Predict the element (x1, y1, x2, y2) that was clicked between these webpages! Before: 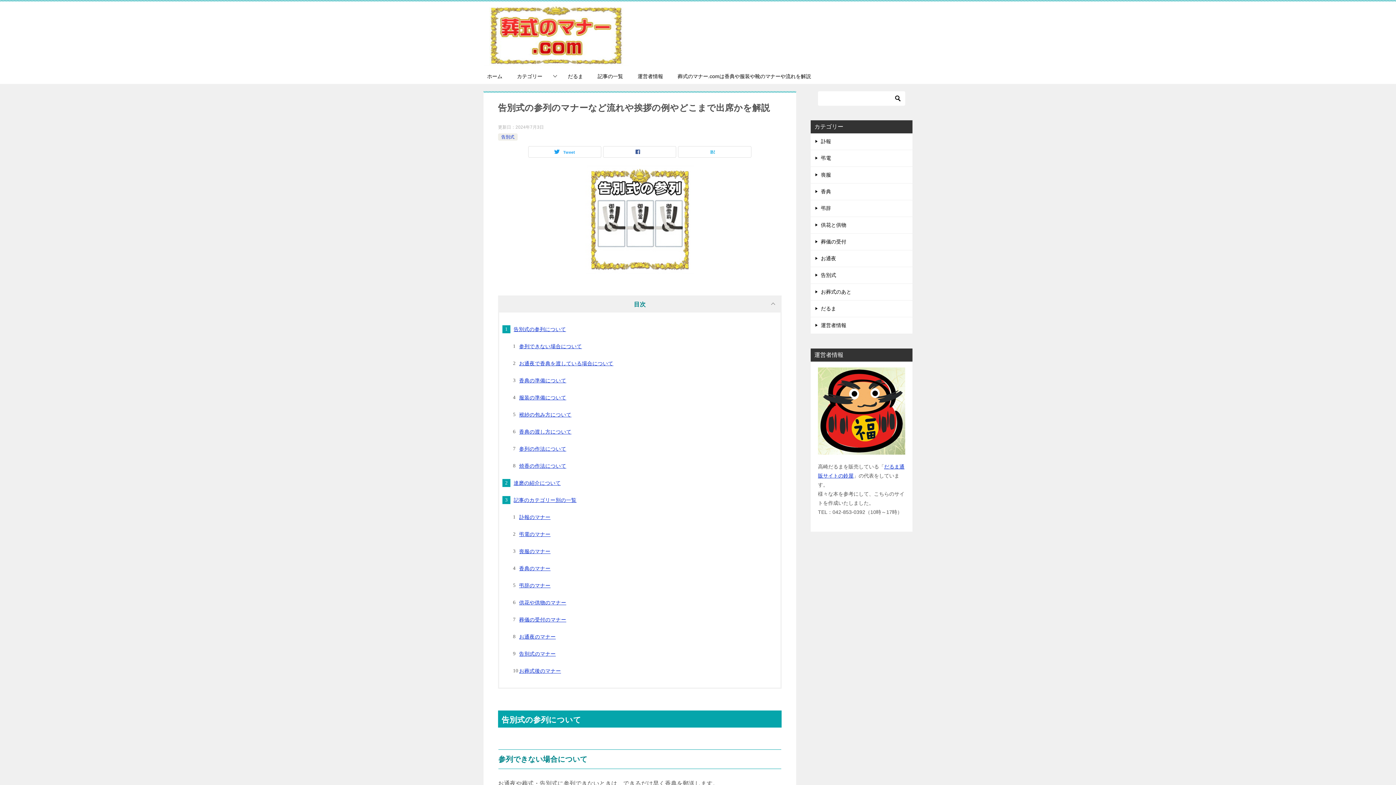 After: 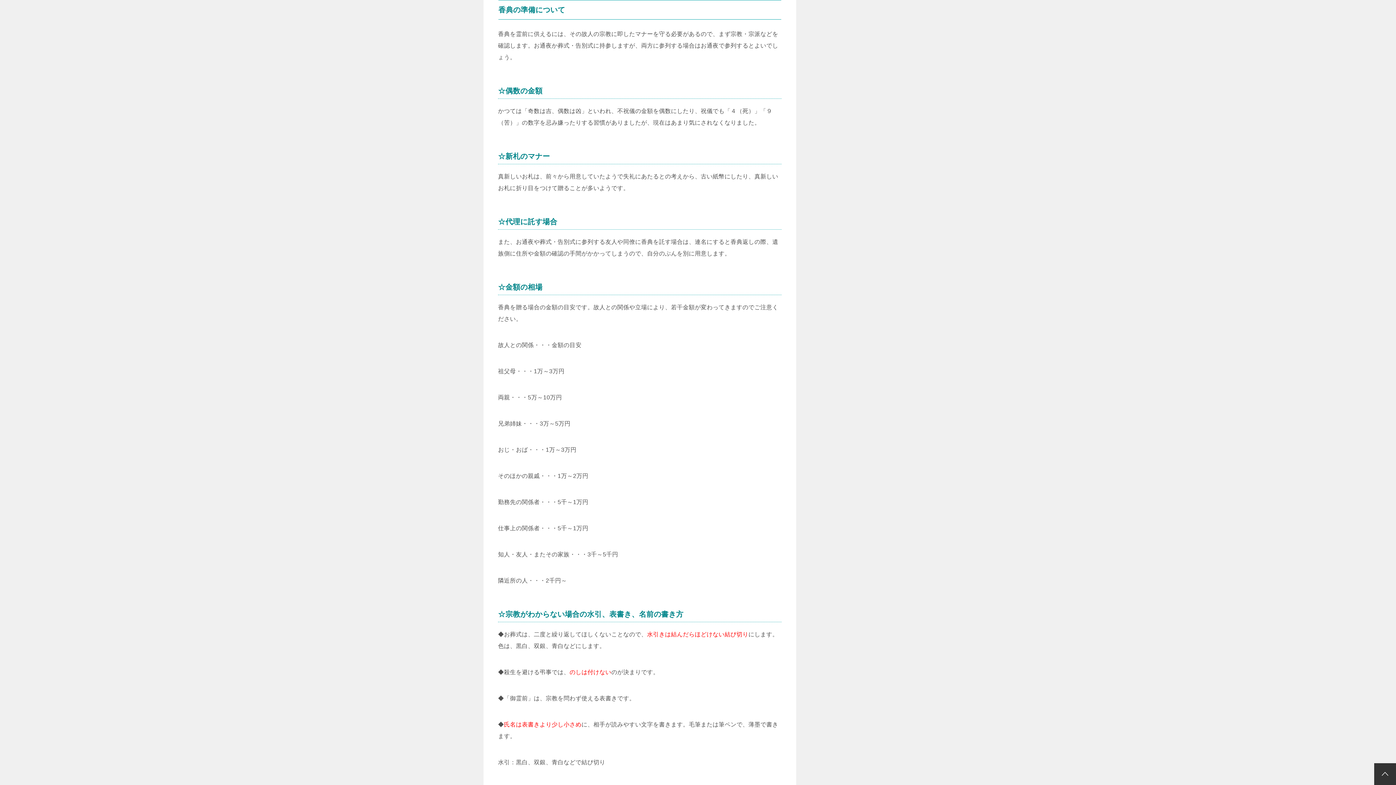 Action: label: 香典の準備について bbox: (519, 377, 566, 383)